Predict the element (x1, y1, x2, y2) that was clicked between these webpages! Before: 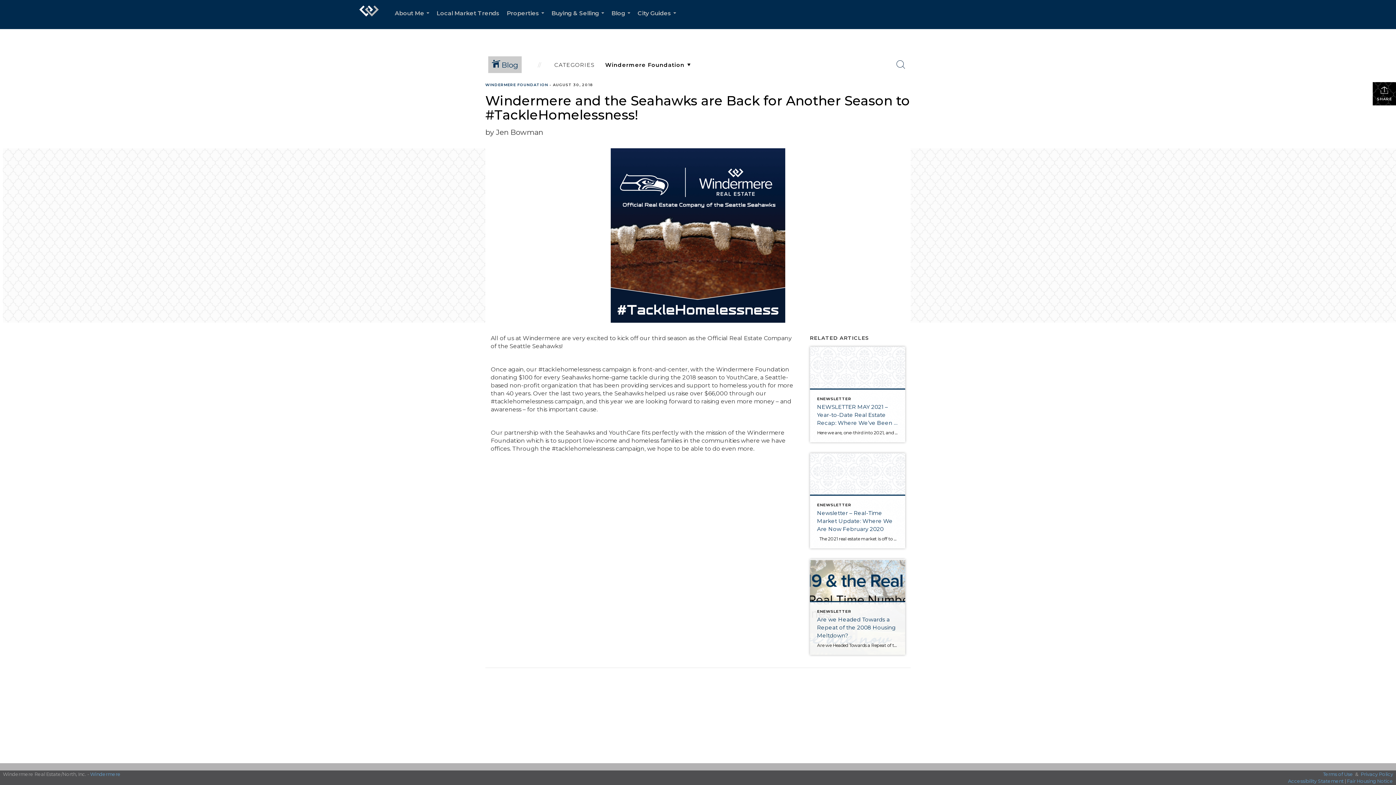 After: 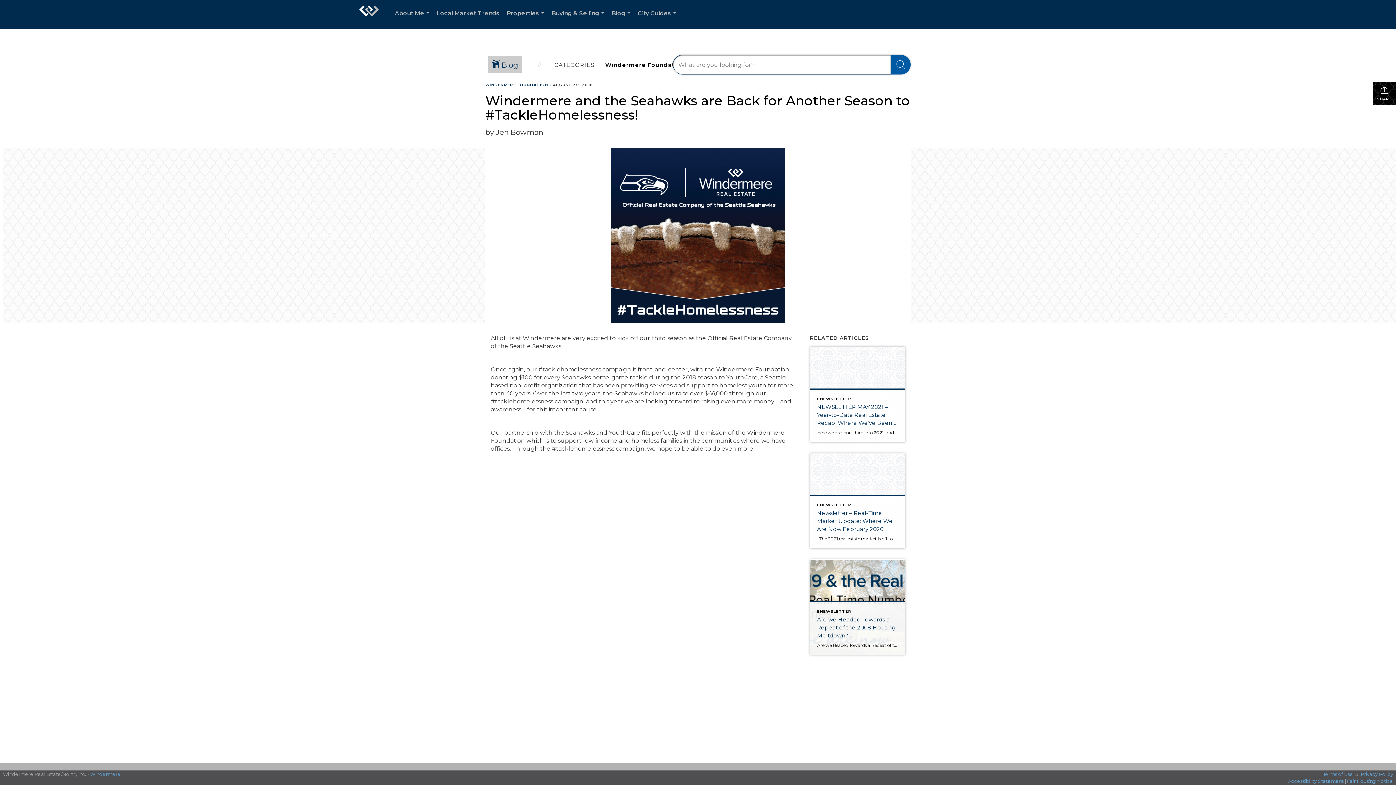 Action: label: Search Button bbox: (891, 54, 910, 74)